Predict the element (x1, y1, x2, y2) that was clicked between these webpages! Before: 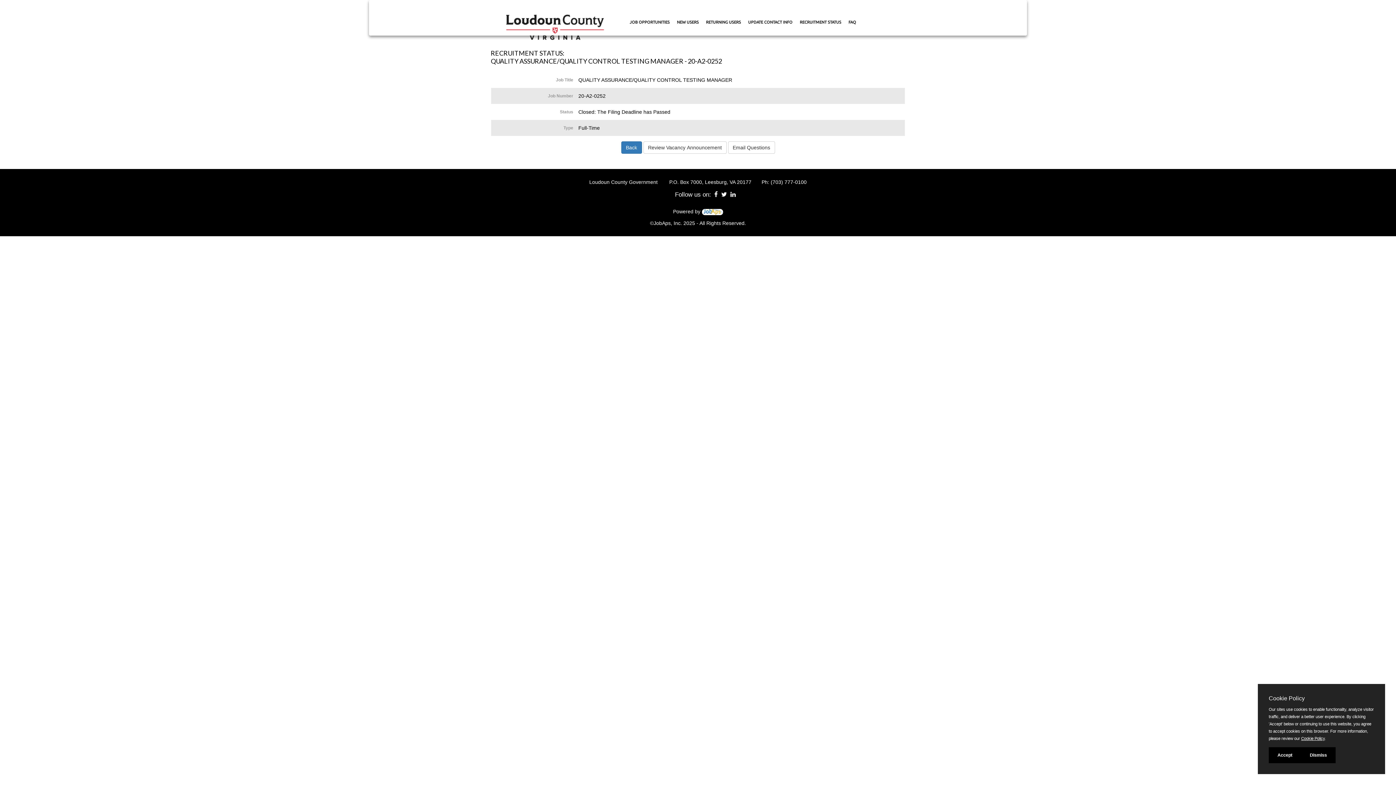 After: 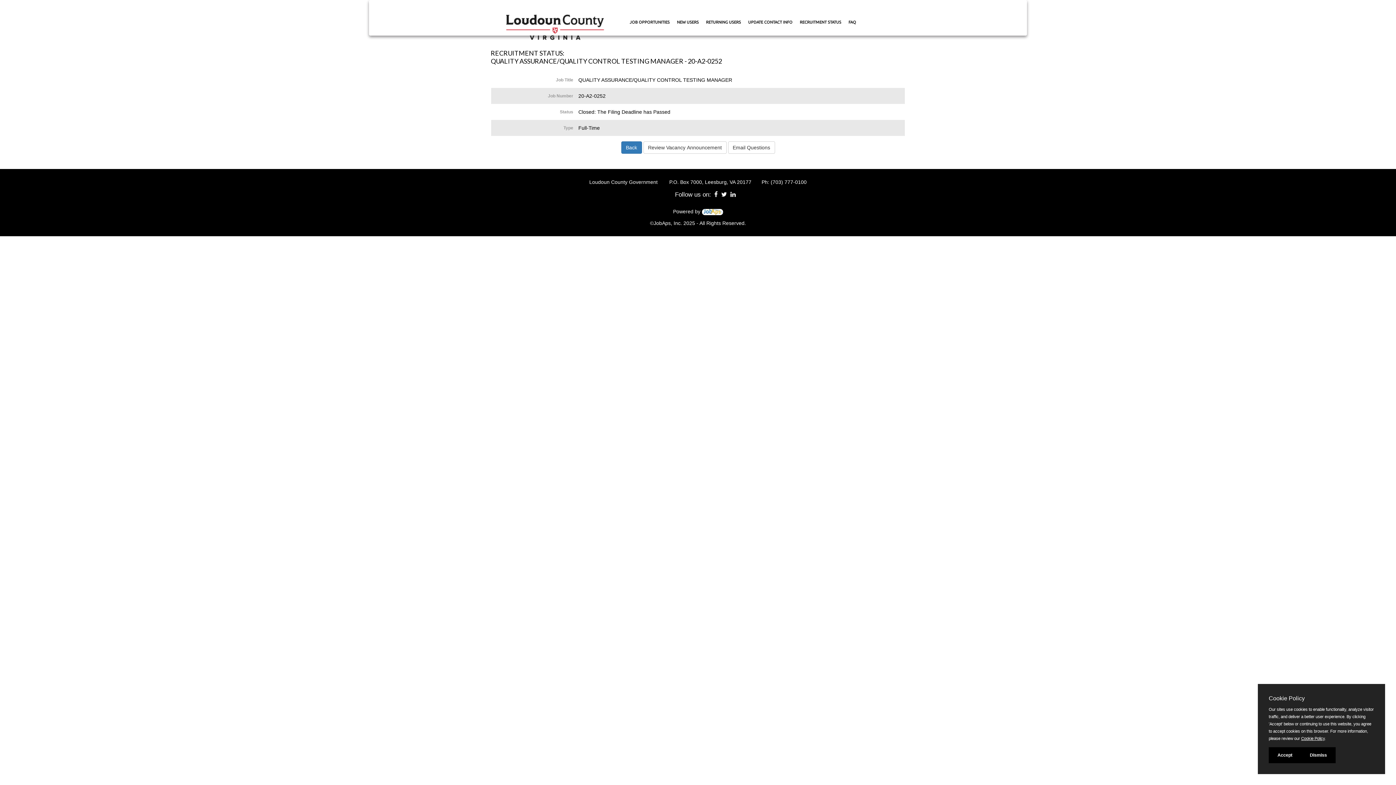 Action: bbox: (721, 191, 727, 198)